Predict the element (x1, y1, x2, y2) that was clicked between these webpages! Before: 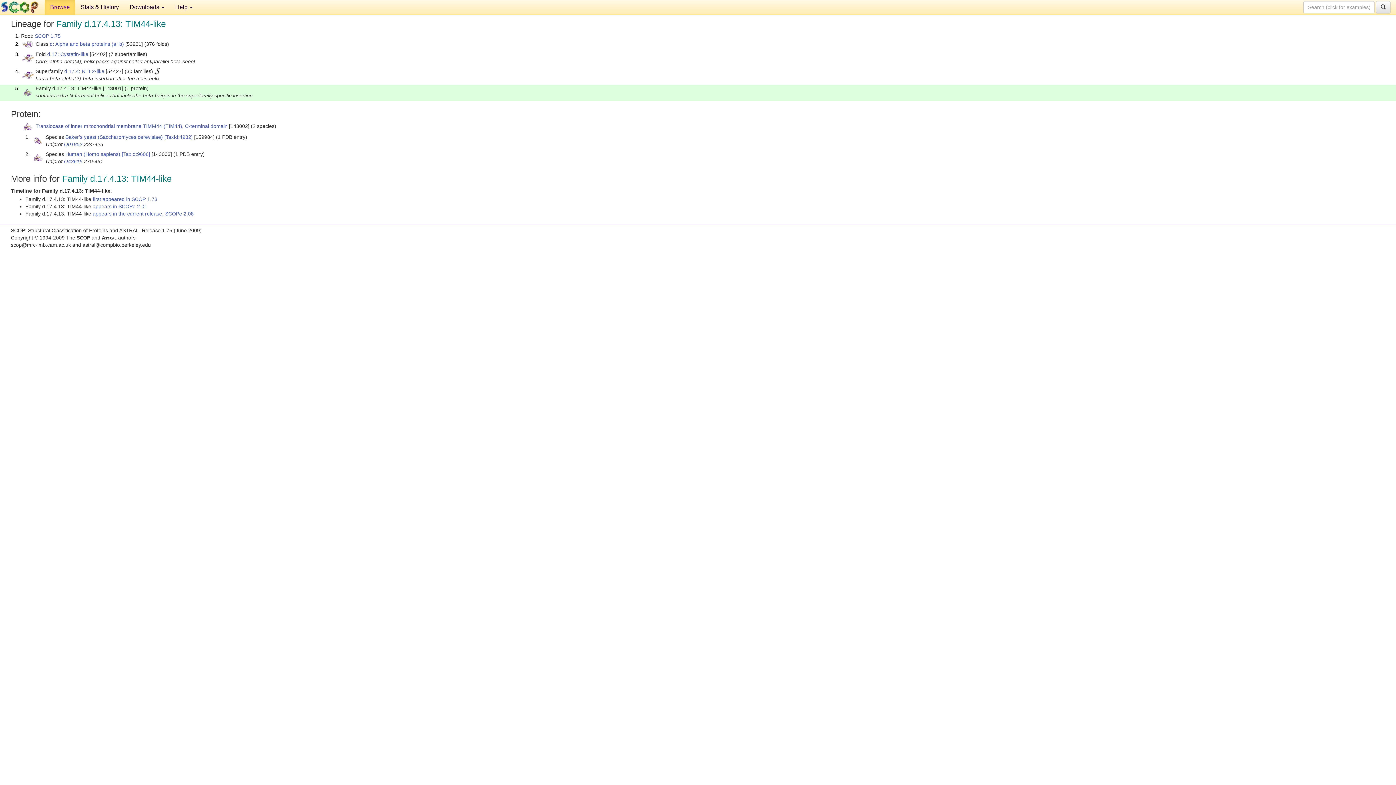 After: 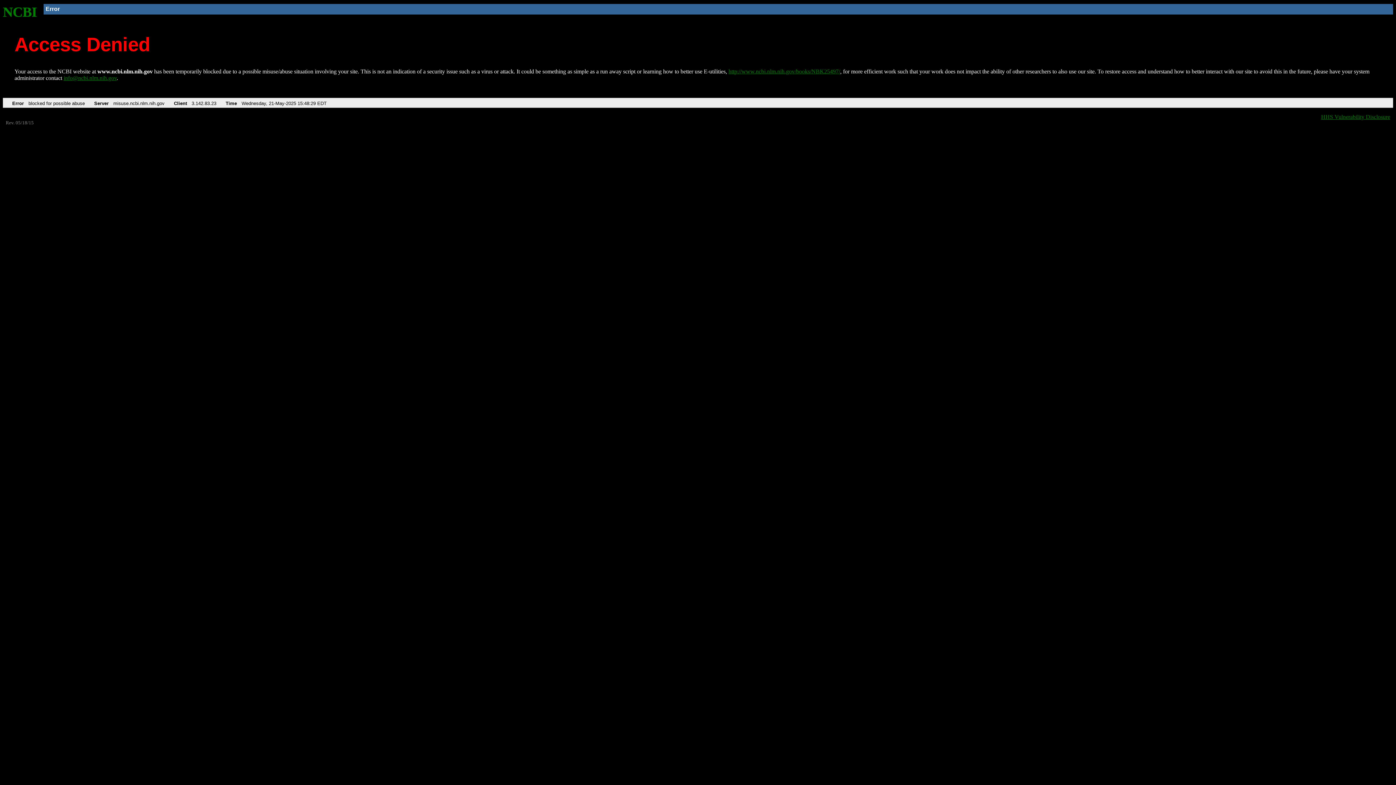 Action: bbox: (164, 134, 192, 139) label: [TaxId:4932]